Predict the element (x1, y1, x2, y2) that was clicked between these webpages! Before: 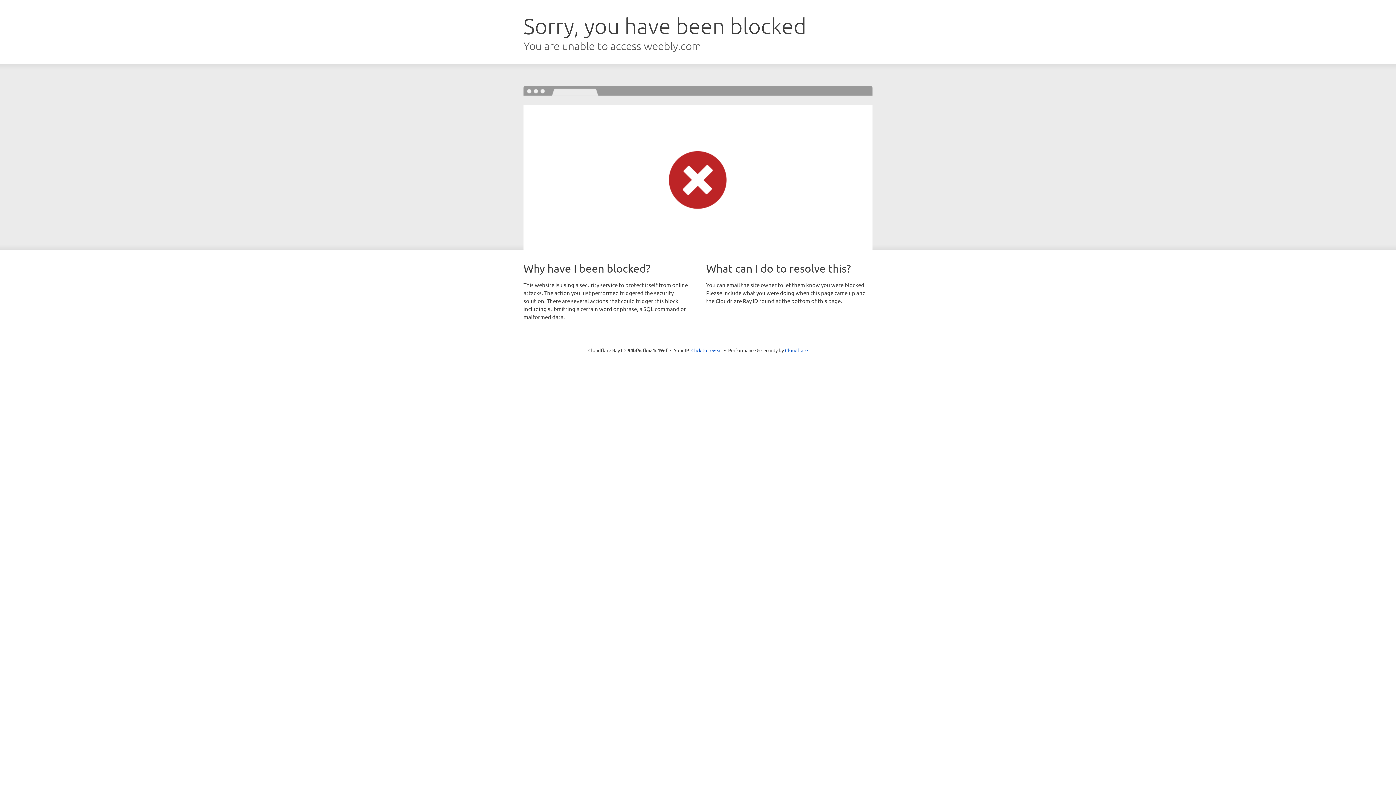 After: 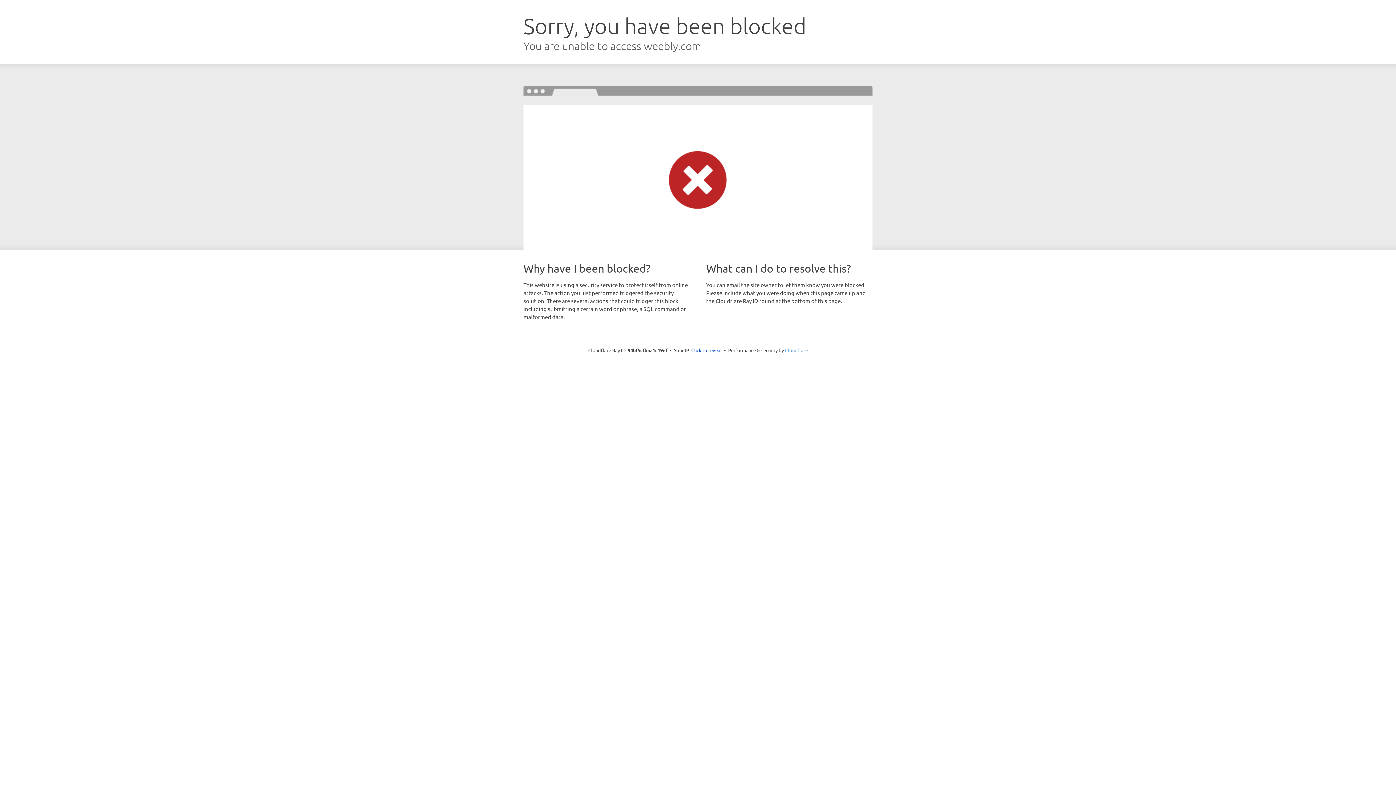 Action: label: Cloudflare bbox: (785, 347, 808, 353)